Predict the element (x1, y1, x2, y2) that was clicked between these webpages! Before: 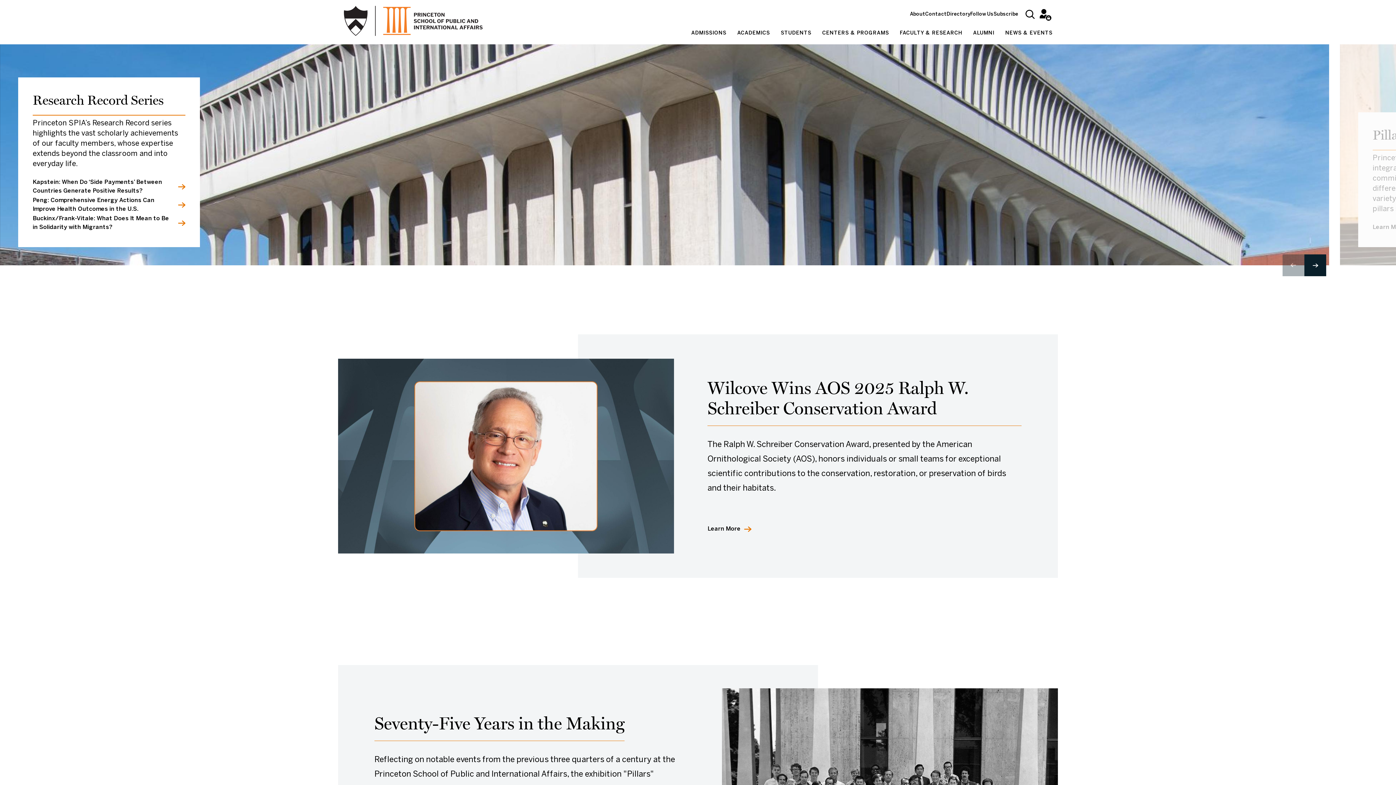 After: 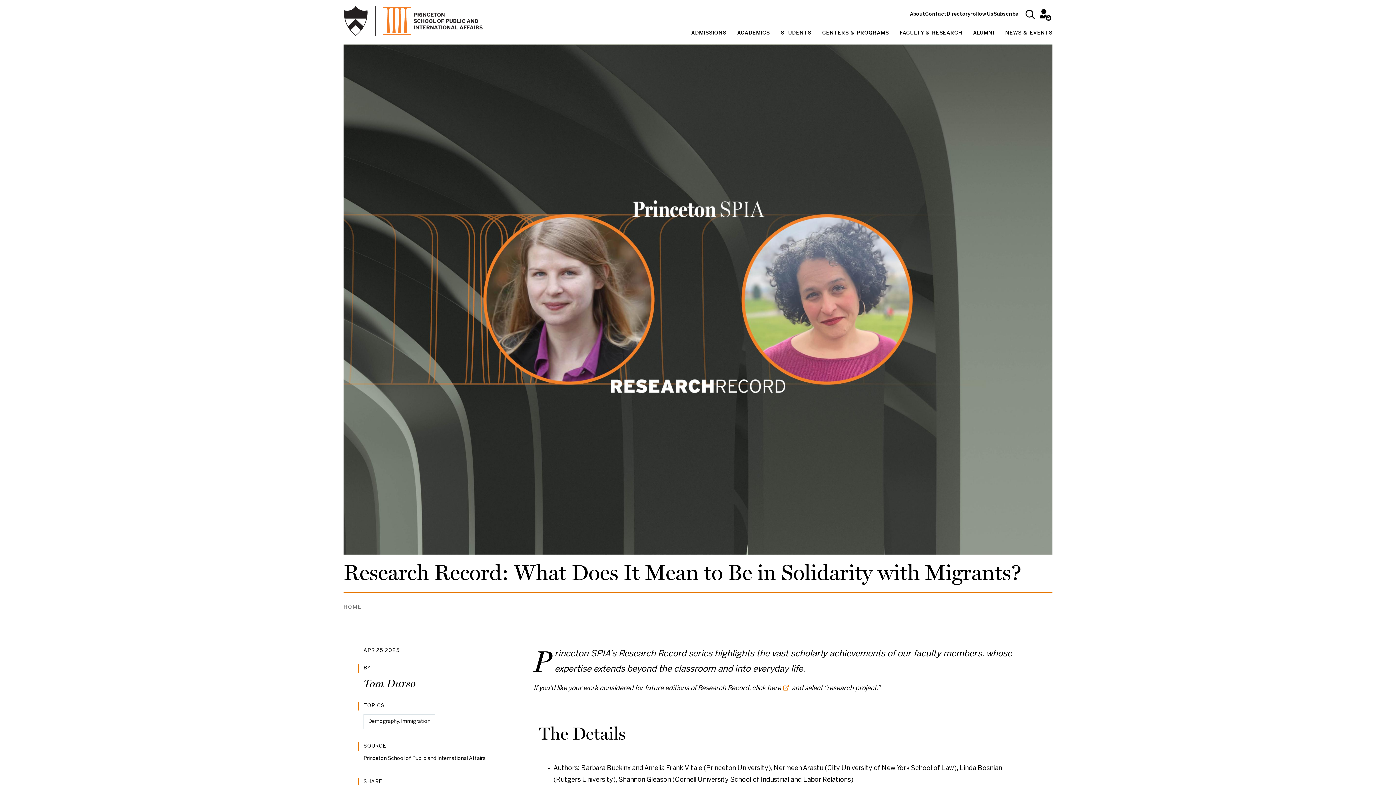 Action: label: Buckinx/Frank-Vitale: What Does It Mean to Be in Solidarity with Migrants? bbox: (32, 214, 185, 232)